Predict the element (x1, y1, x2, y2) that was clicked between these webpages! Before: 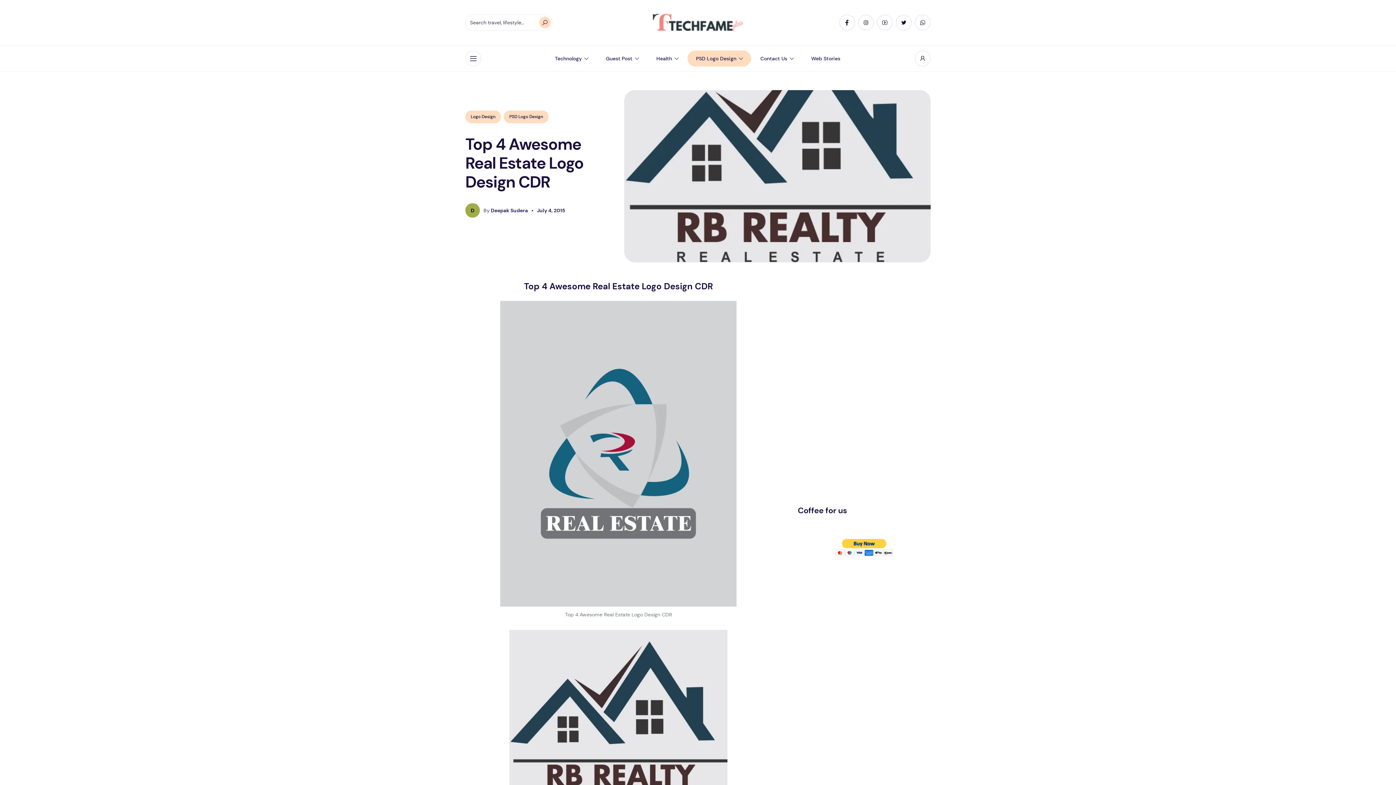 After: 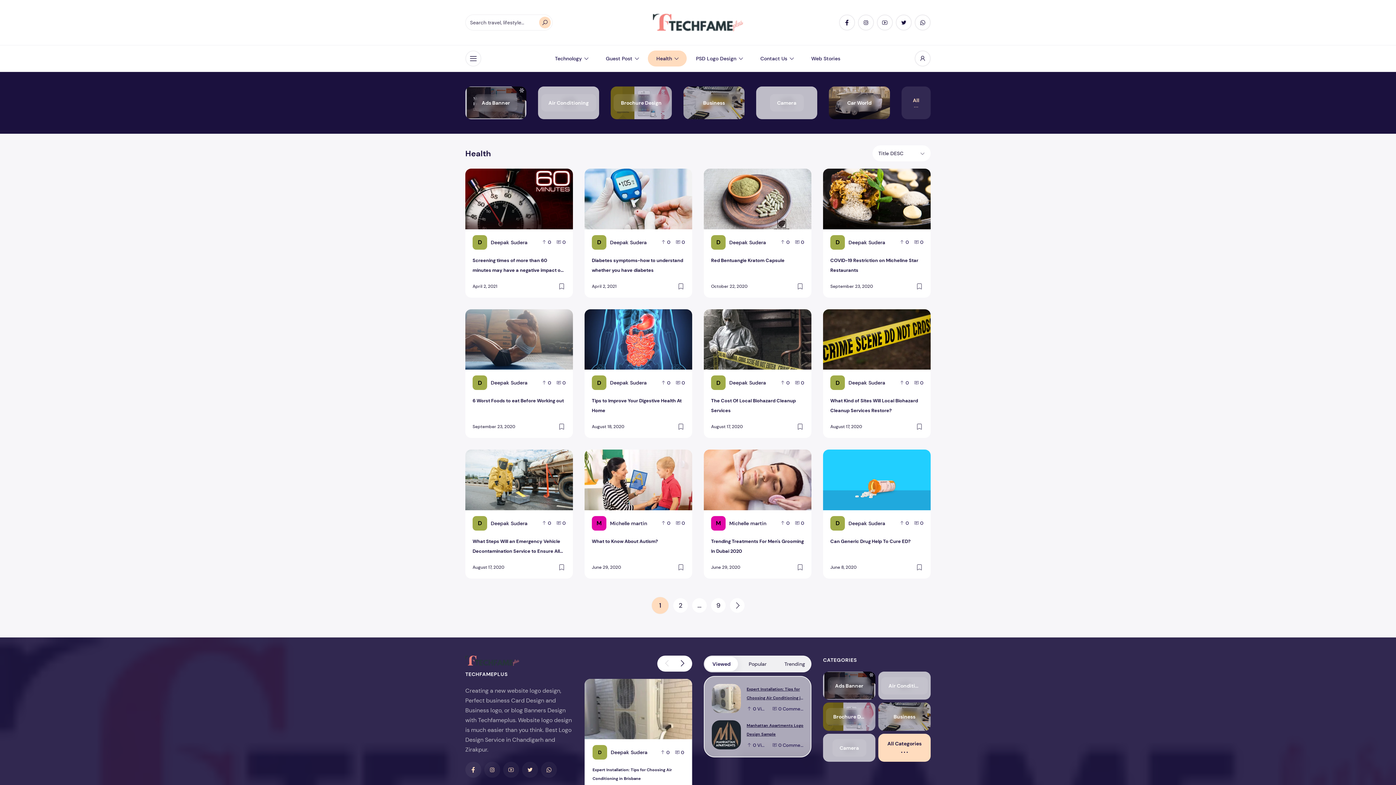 Action: label: Health bbox: (647, 50, 686, 66)